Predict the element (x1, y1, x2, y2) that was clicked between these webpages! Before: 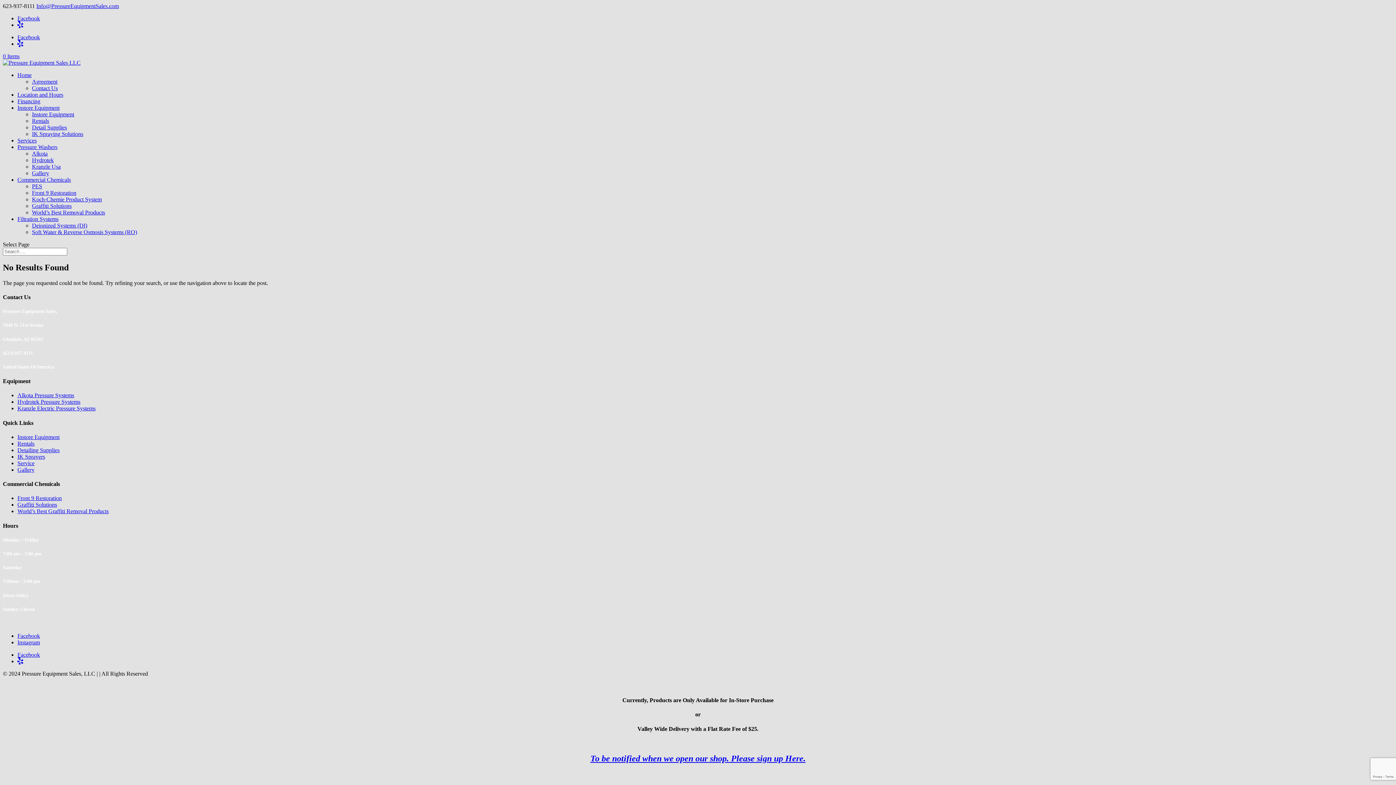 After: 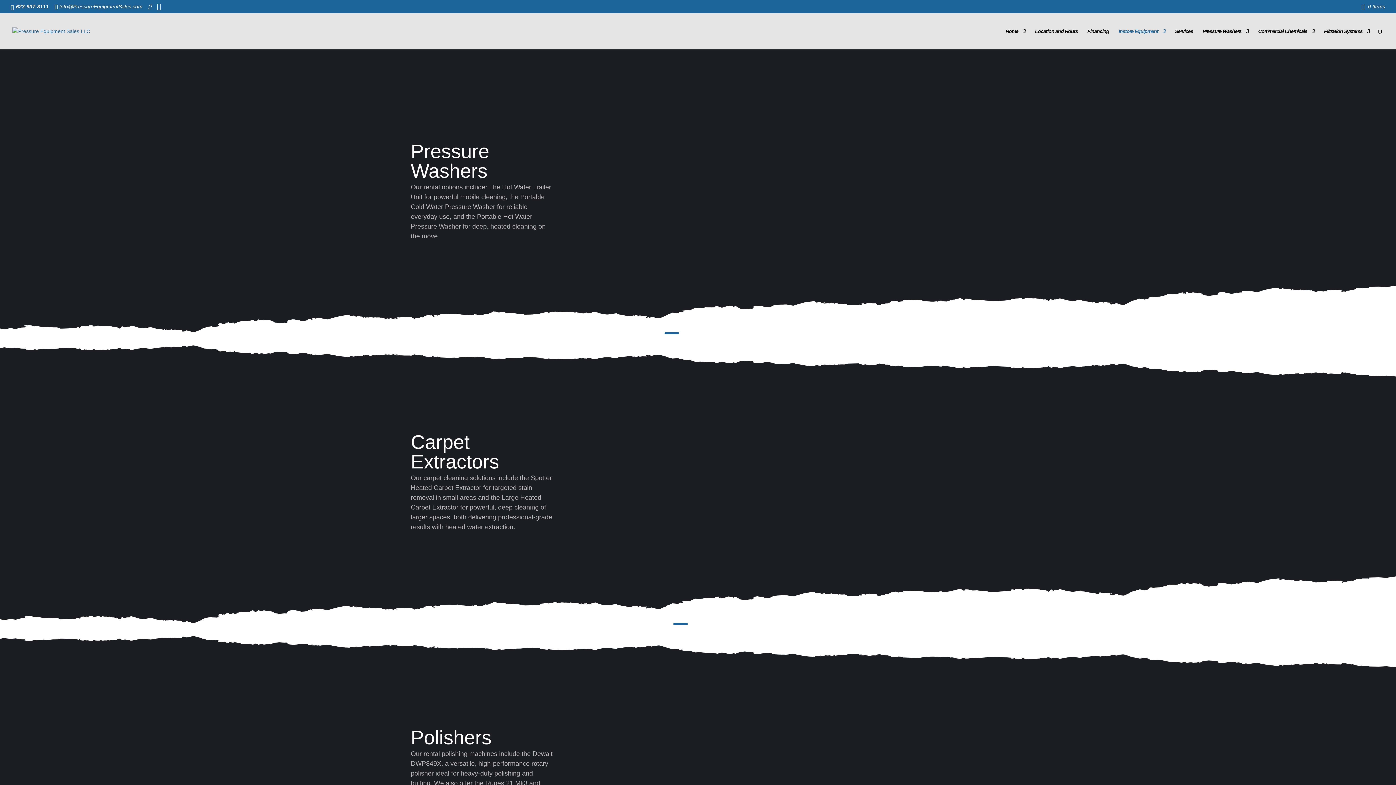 Action: label: Rentals bbox: (17, 440, 34, 446)